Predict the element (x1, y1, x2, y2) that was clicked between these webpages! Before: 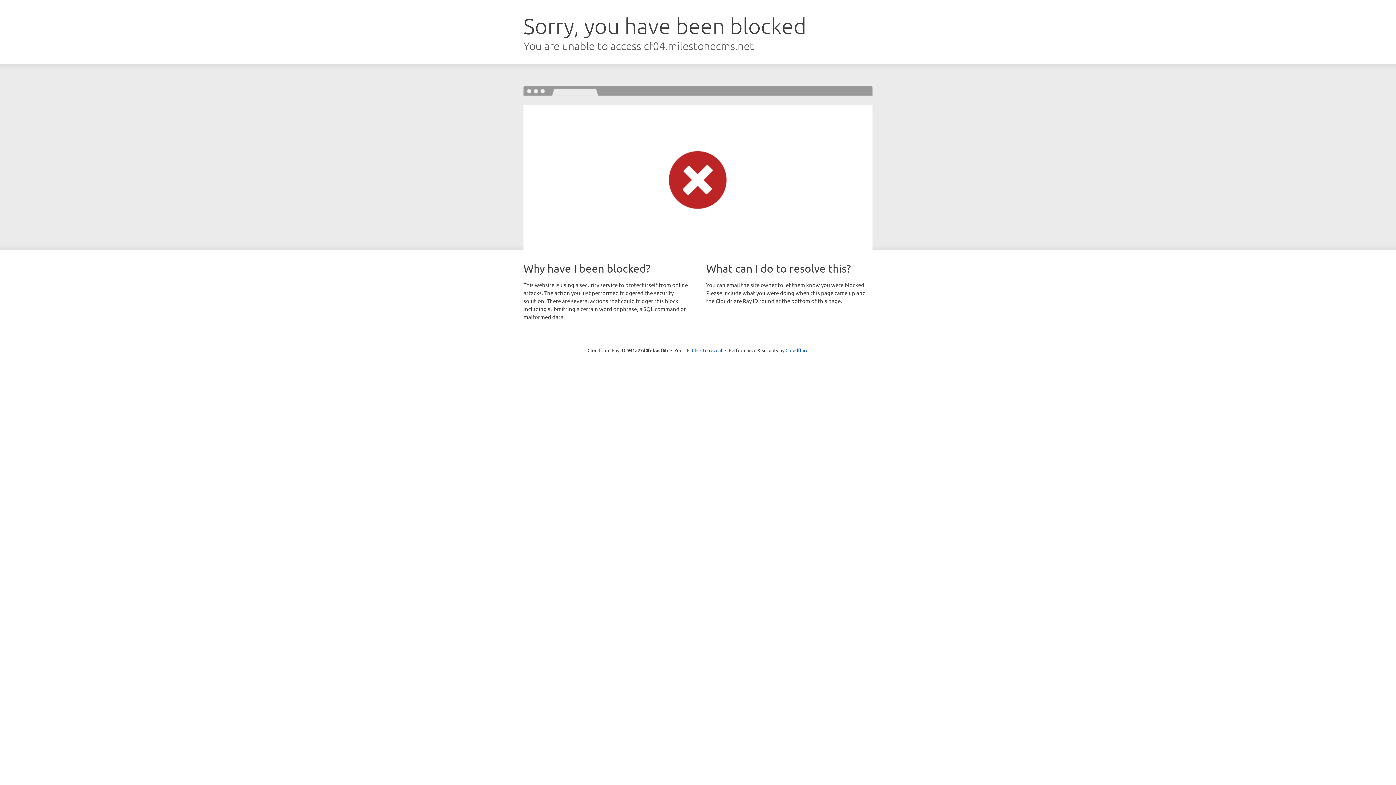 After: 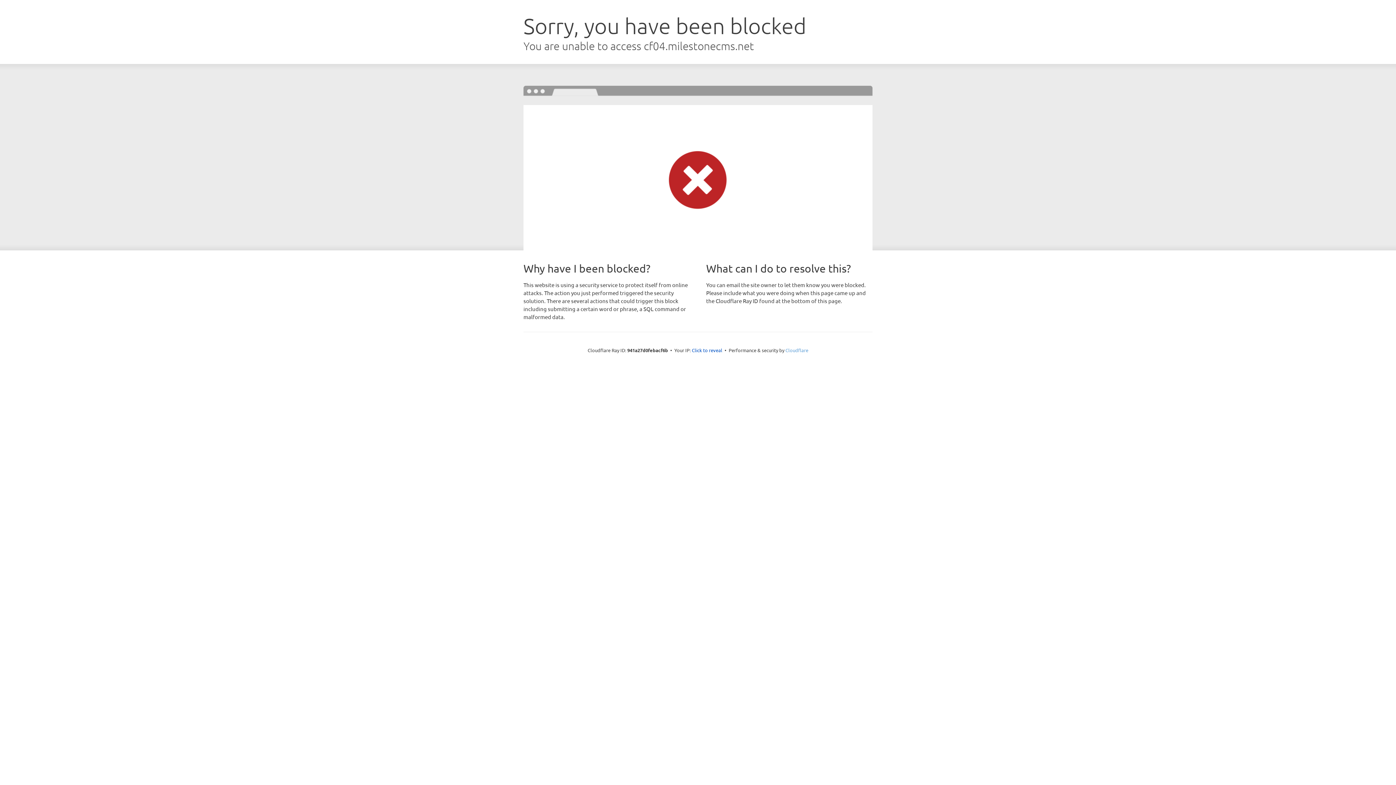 Action: bbox: (785, 347, 808, 353) label: Cloudflare